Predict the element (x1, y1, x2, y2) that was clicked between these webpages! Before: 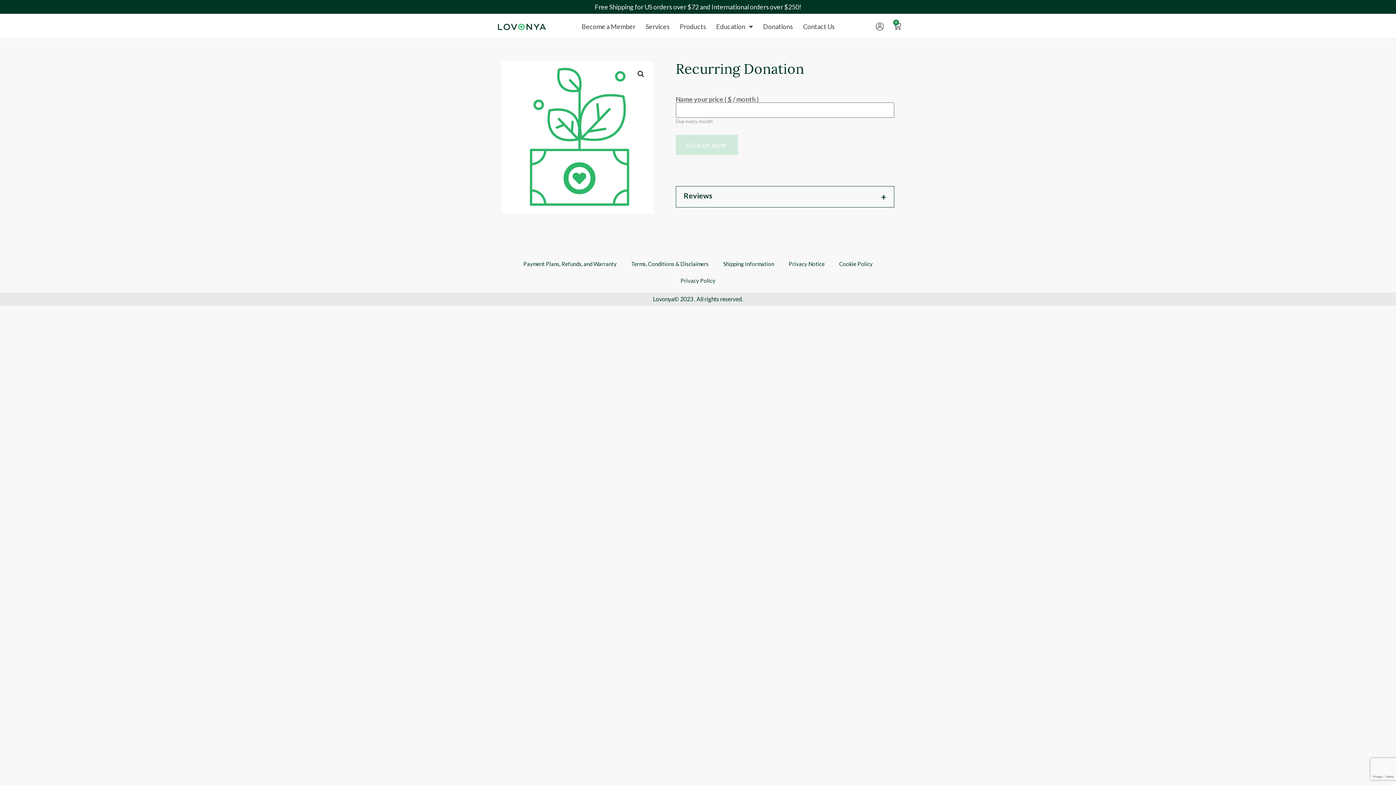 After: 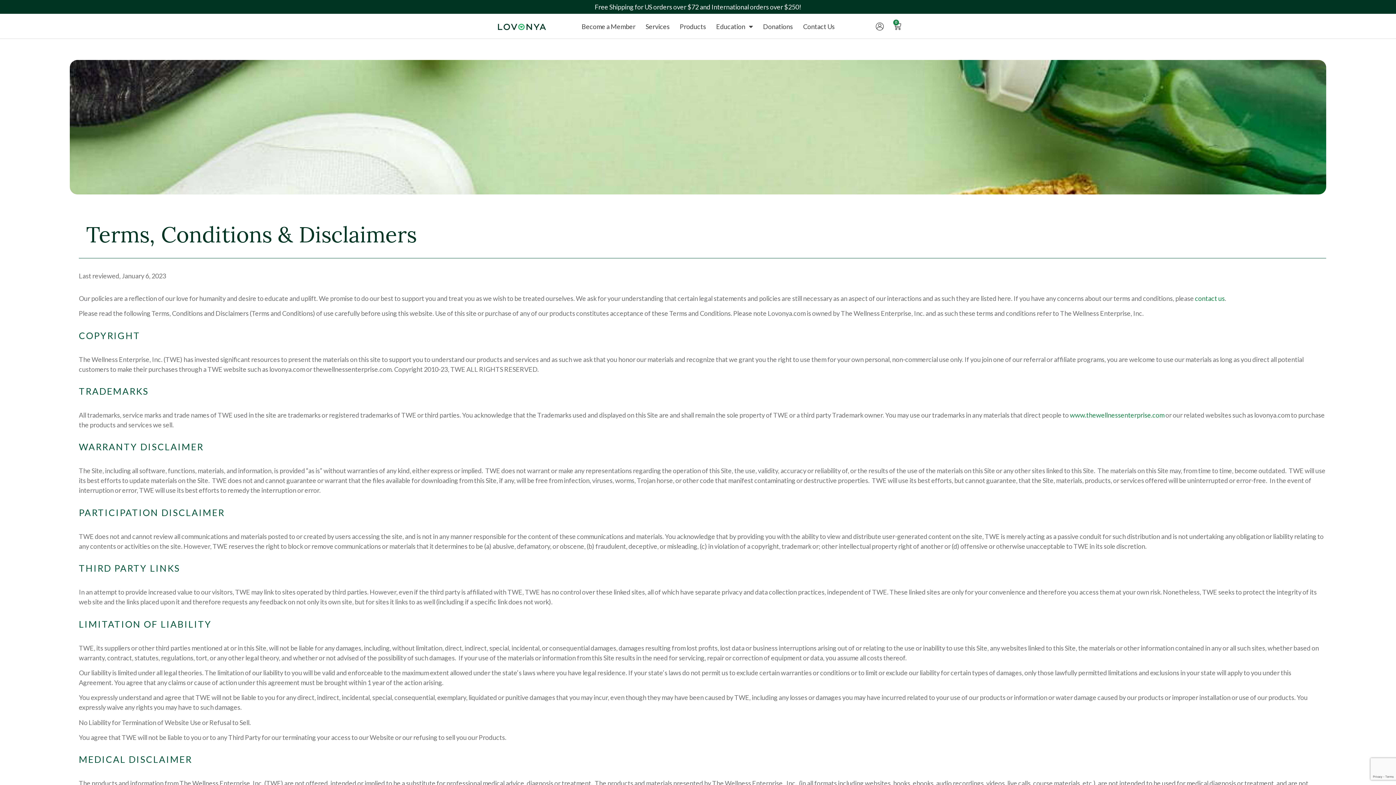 Action: bbox: (624, 255, 716, 272) label: Terms, Conditions & Disclaimers